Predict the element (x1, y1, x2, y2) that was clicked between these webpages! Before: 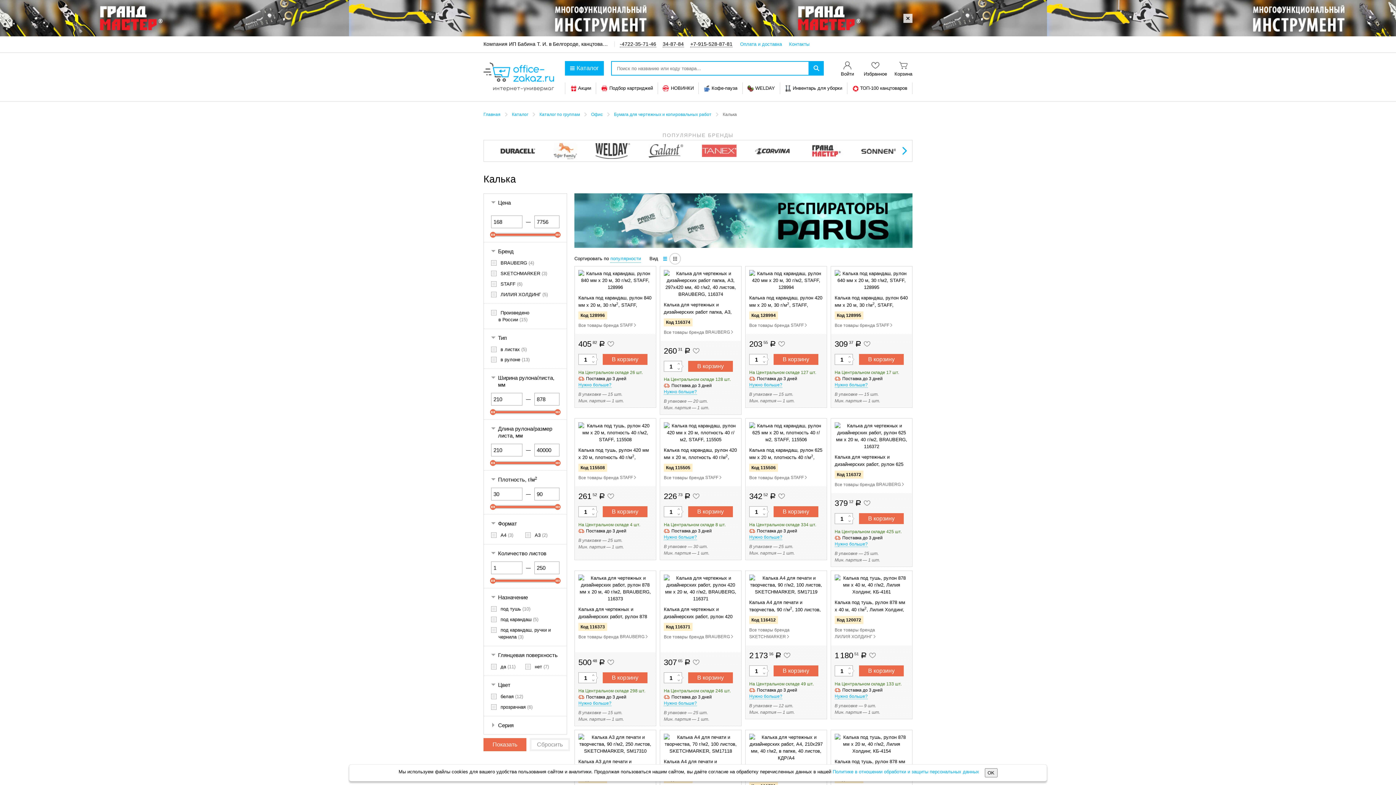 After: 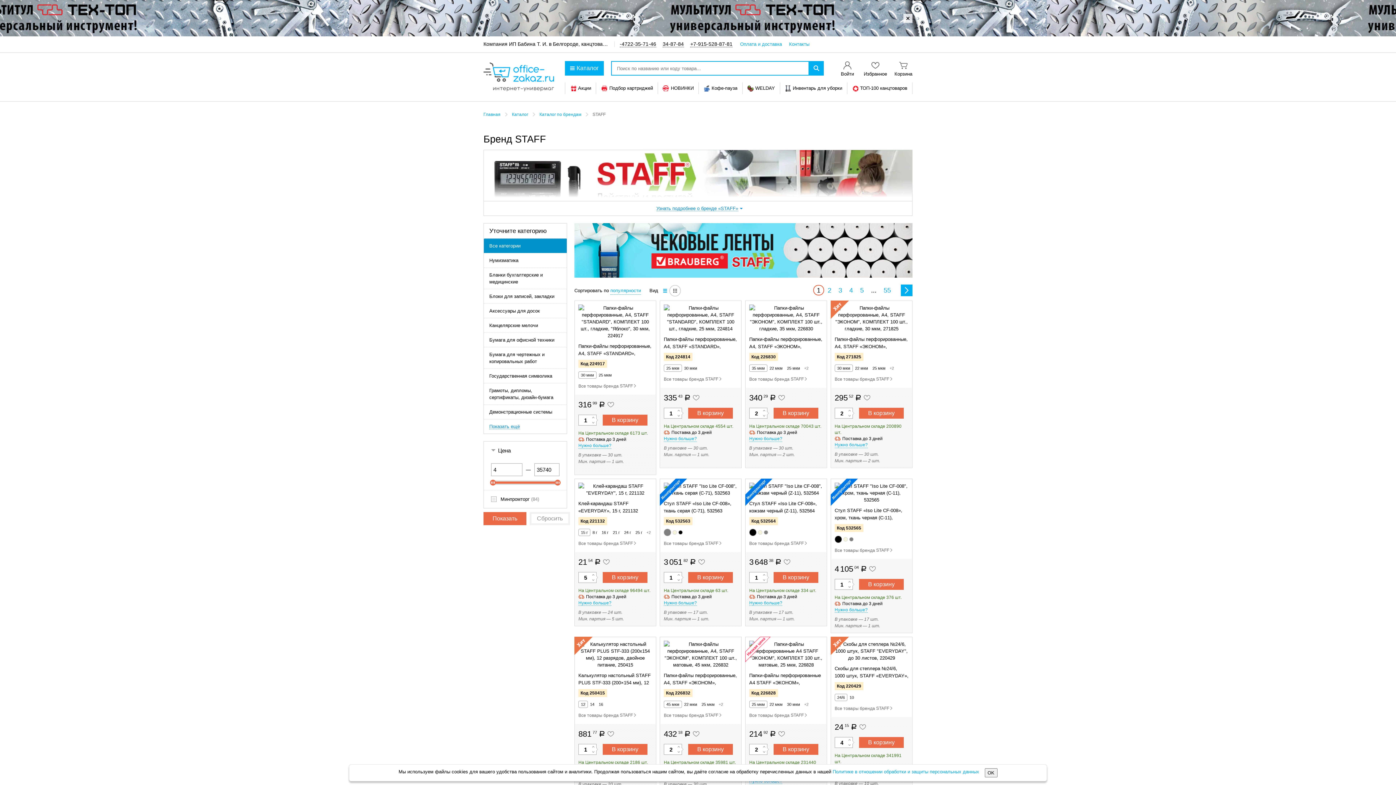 Action: bbox: (749, 322, 809, 329) label: Все товары бренда STAFF 